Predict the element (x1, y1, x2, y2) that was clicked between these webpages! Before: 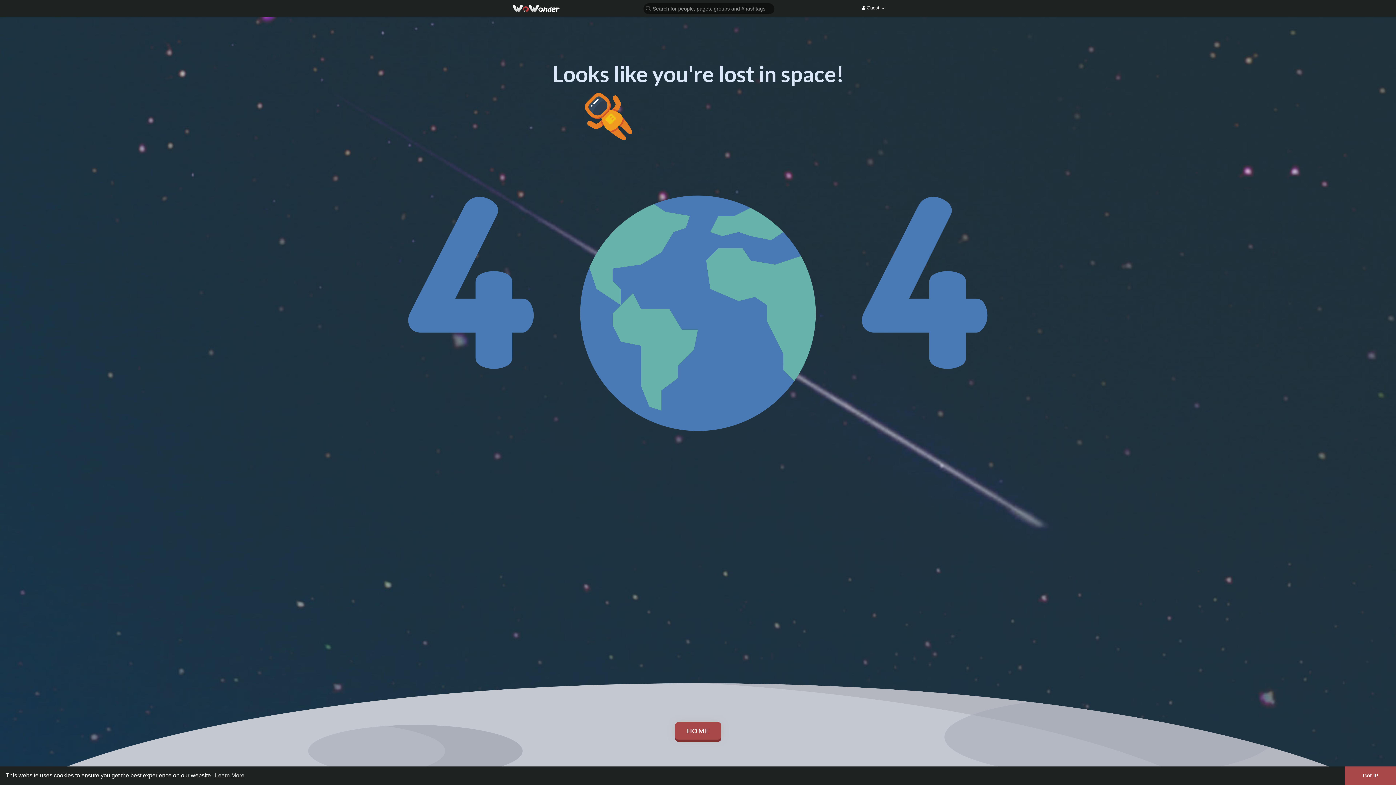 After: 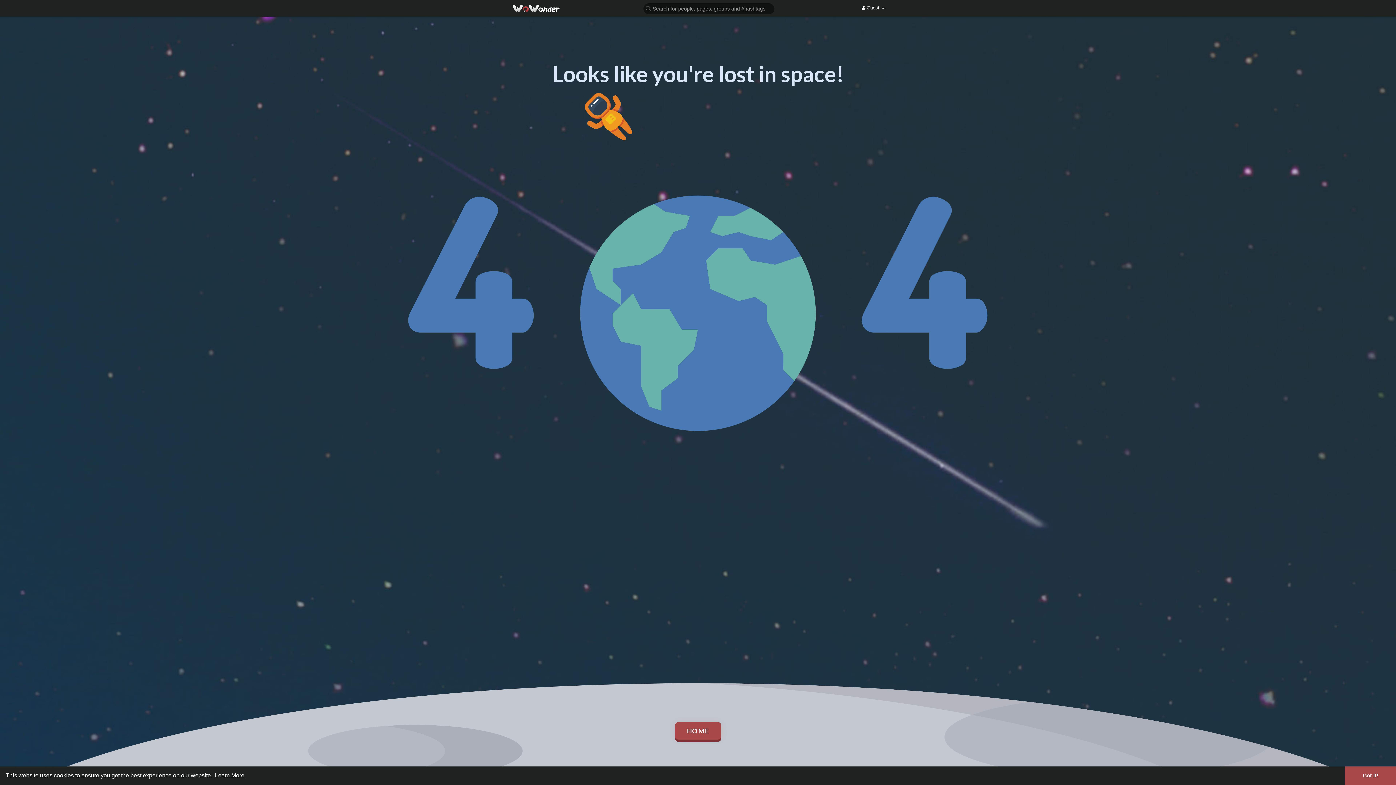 Action: bbox: (213, 770, 245, 781) label: learn more about cookies